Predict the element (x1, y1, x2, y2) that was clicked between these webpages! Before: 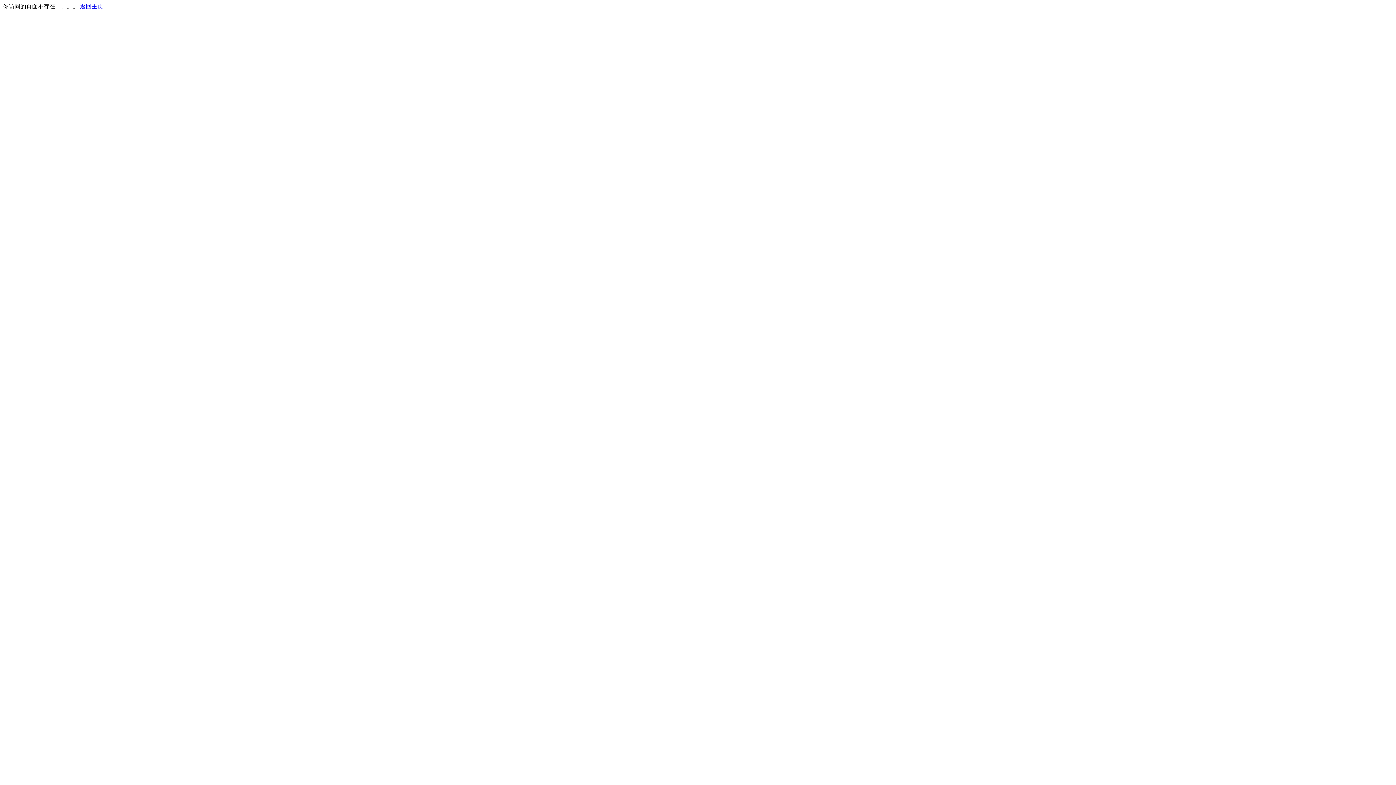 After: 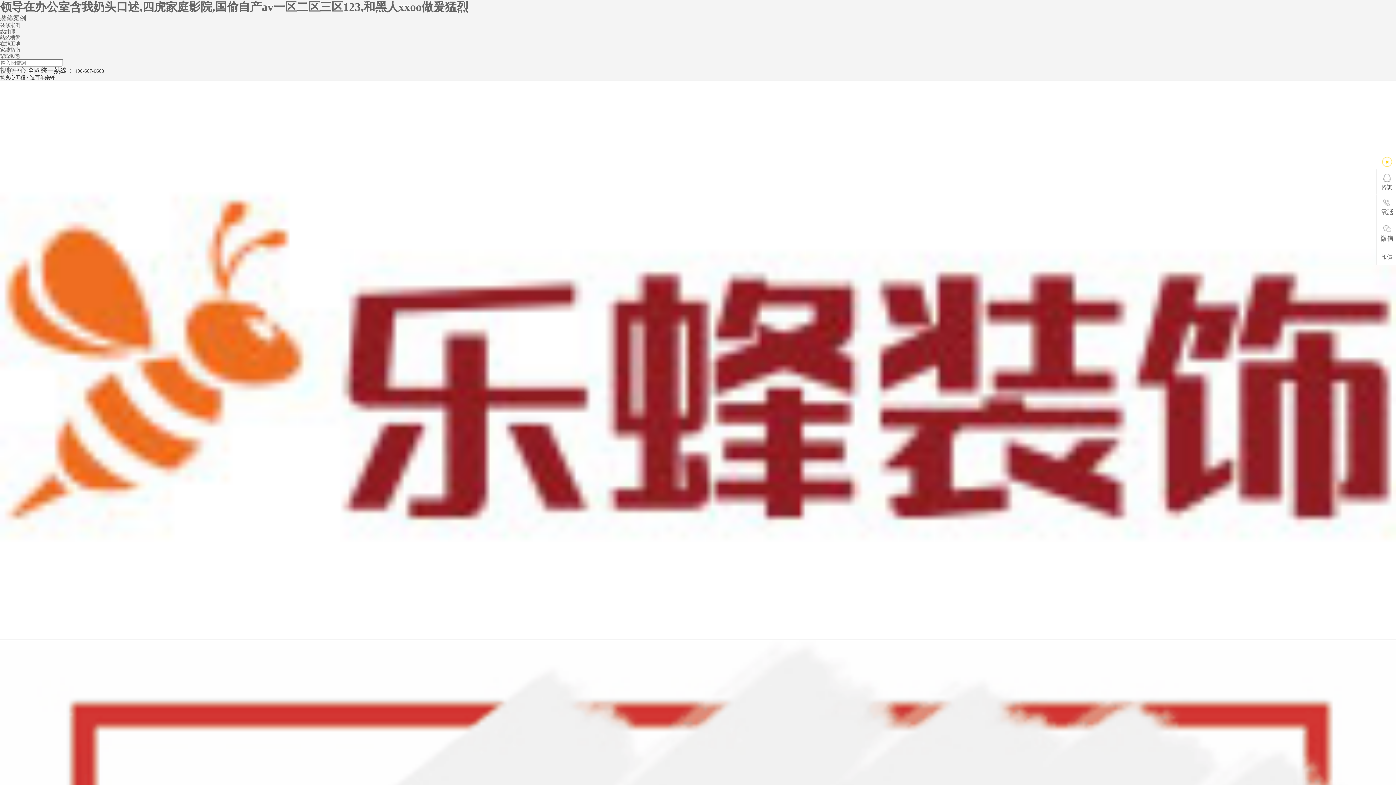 Action: bbox: (80, 3, 103, 9) label: 返回主页